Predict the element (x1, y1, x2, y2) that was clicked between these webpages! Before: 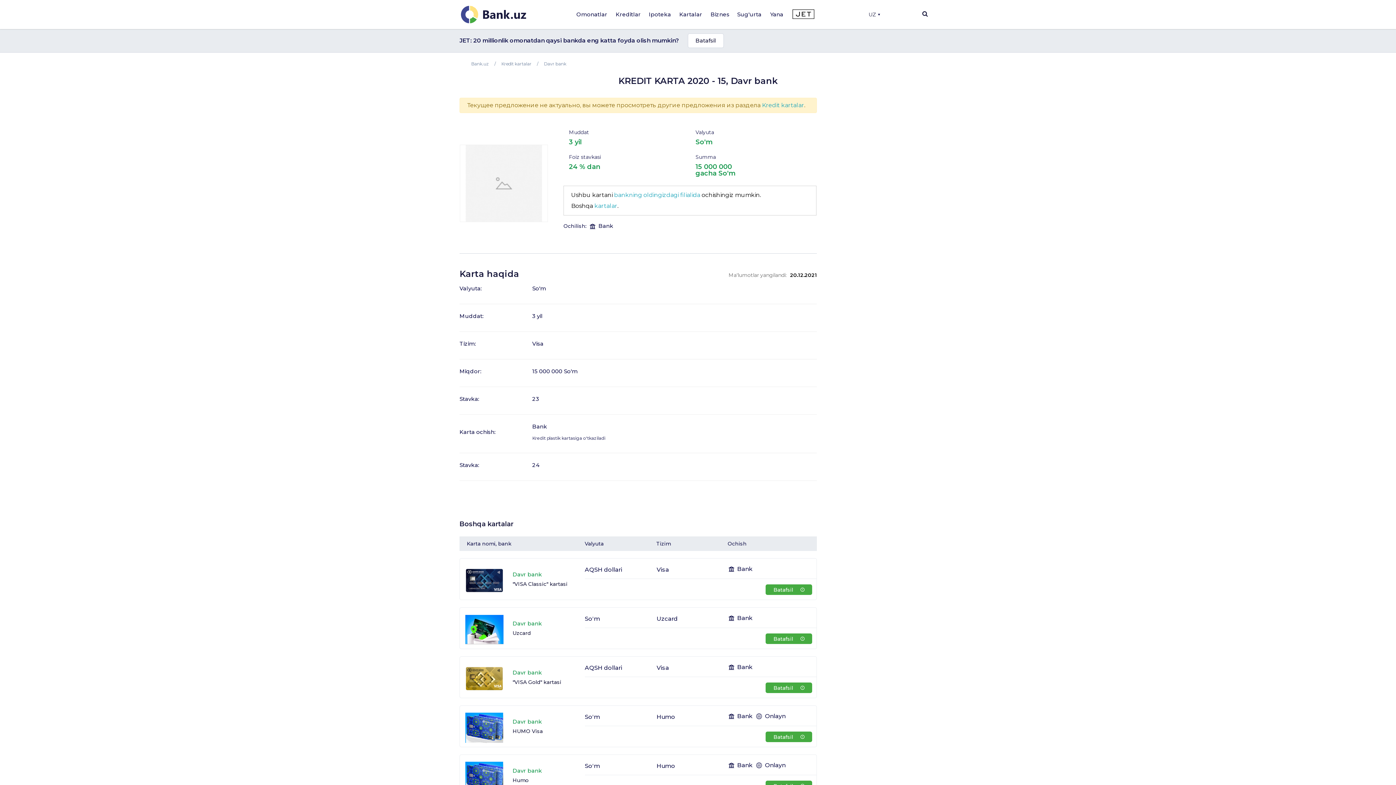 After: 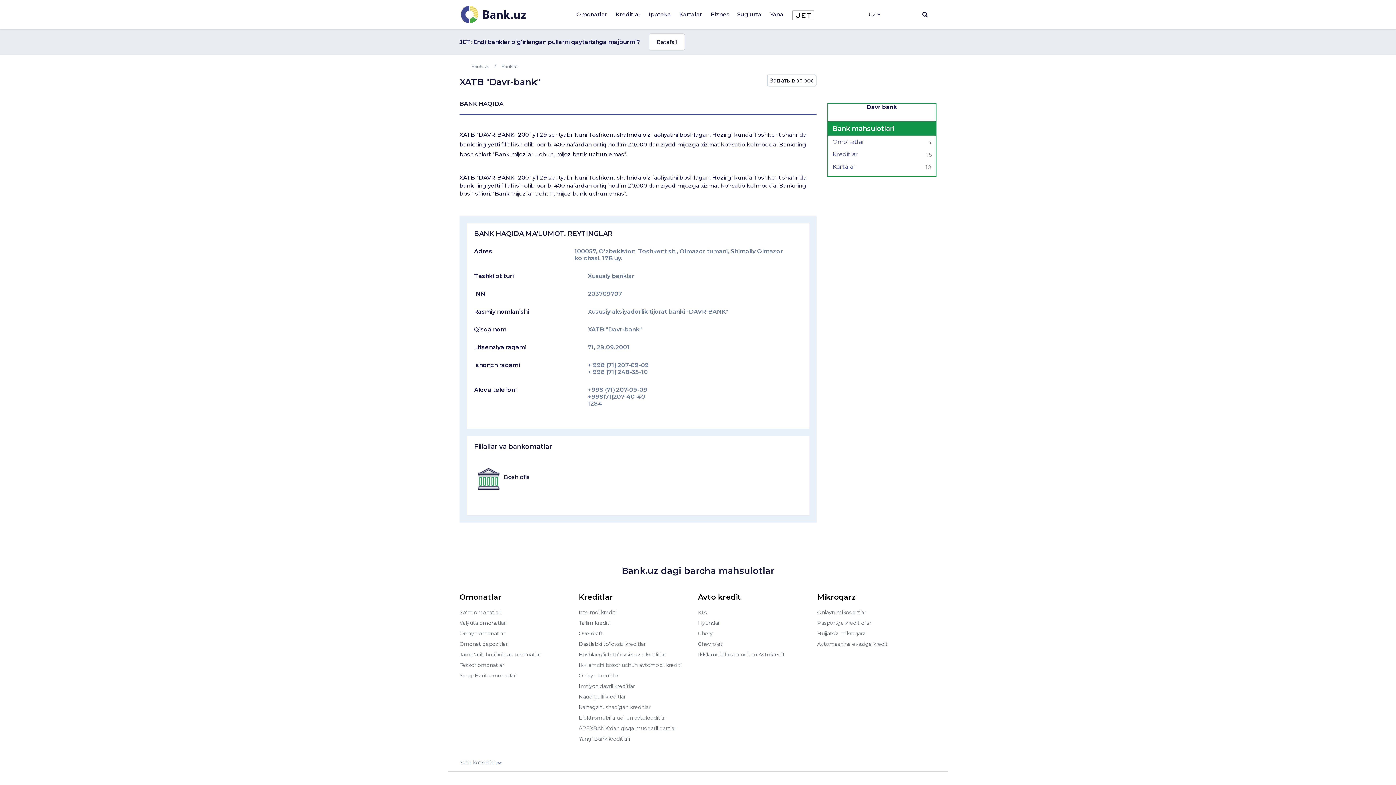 Action: bbox: (465, 145, 542, 221)